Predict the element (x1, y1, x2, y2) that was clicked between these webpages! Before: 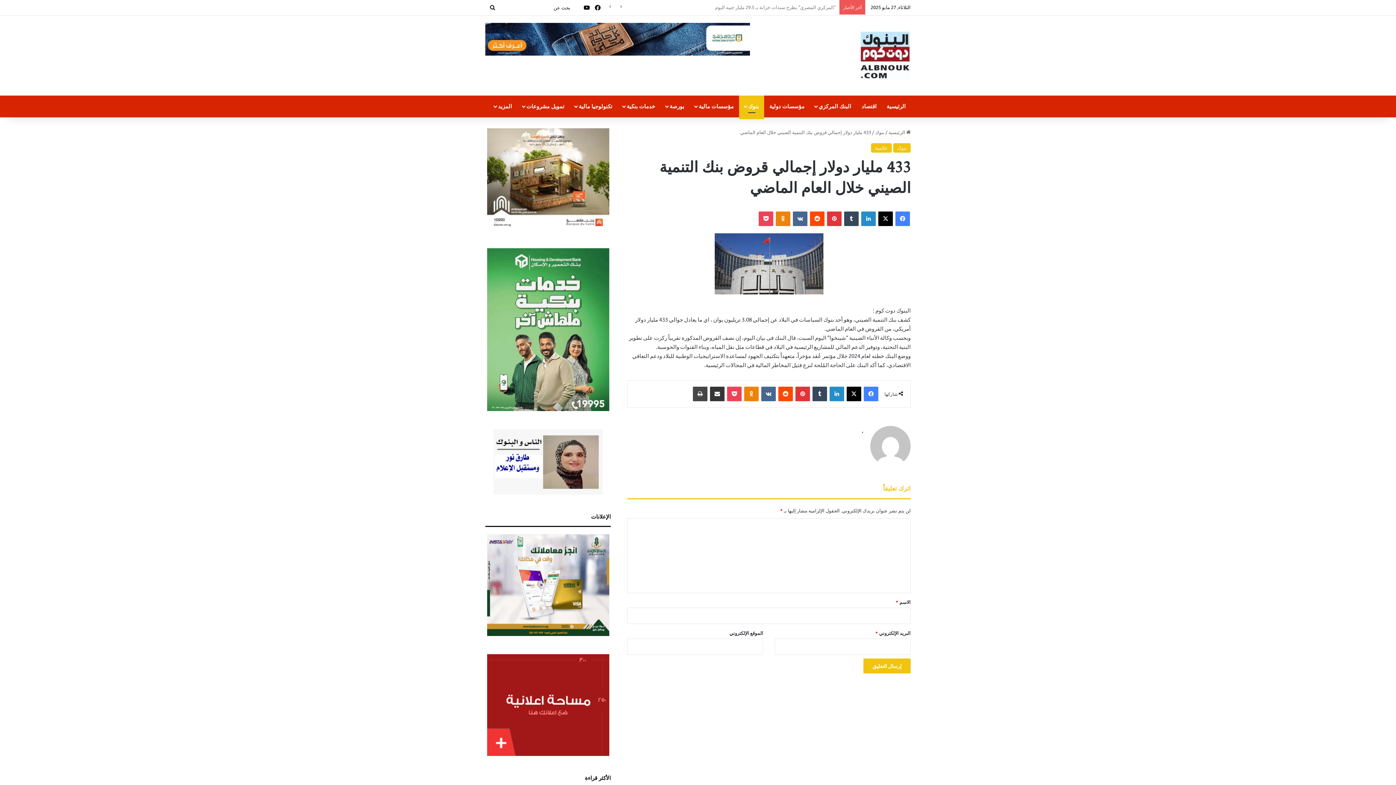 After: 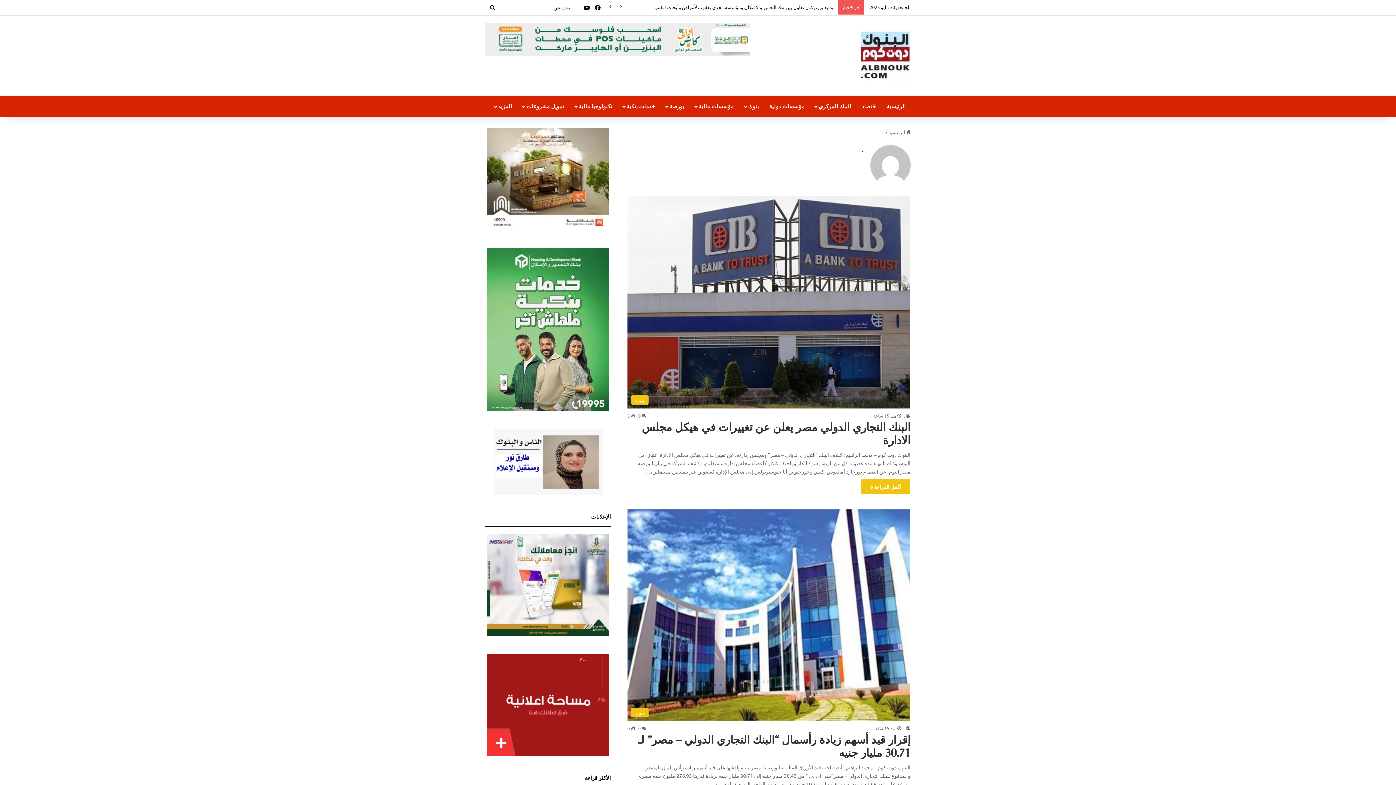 Action: bbox: (870, 461, 910, 467)